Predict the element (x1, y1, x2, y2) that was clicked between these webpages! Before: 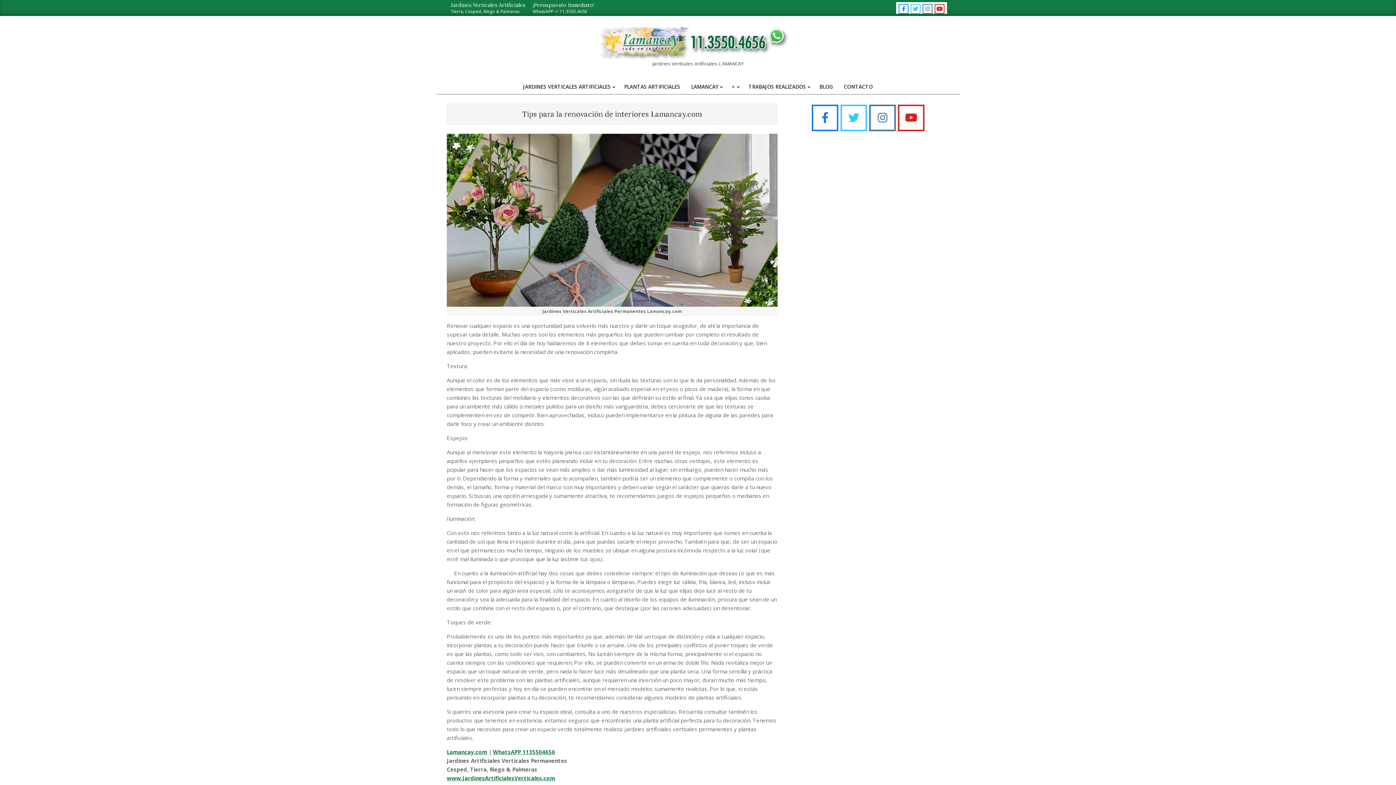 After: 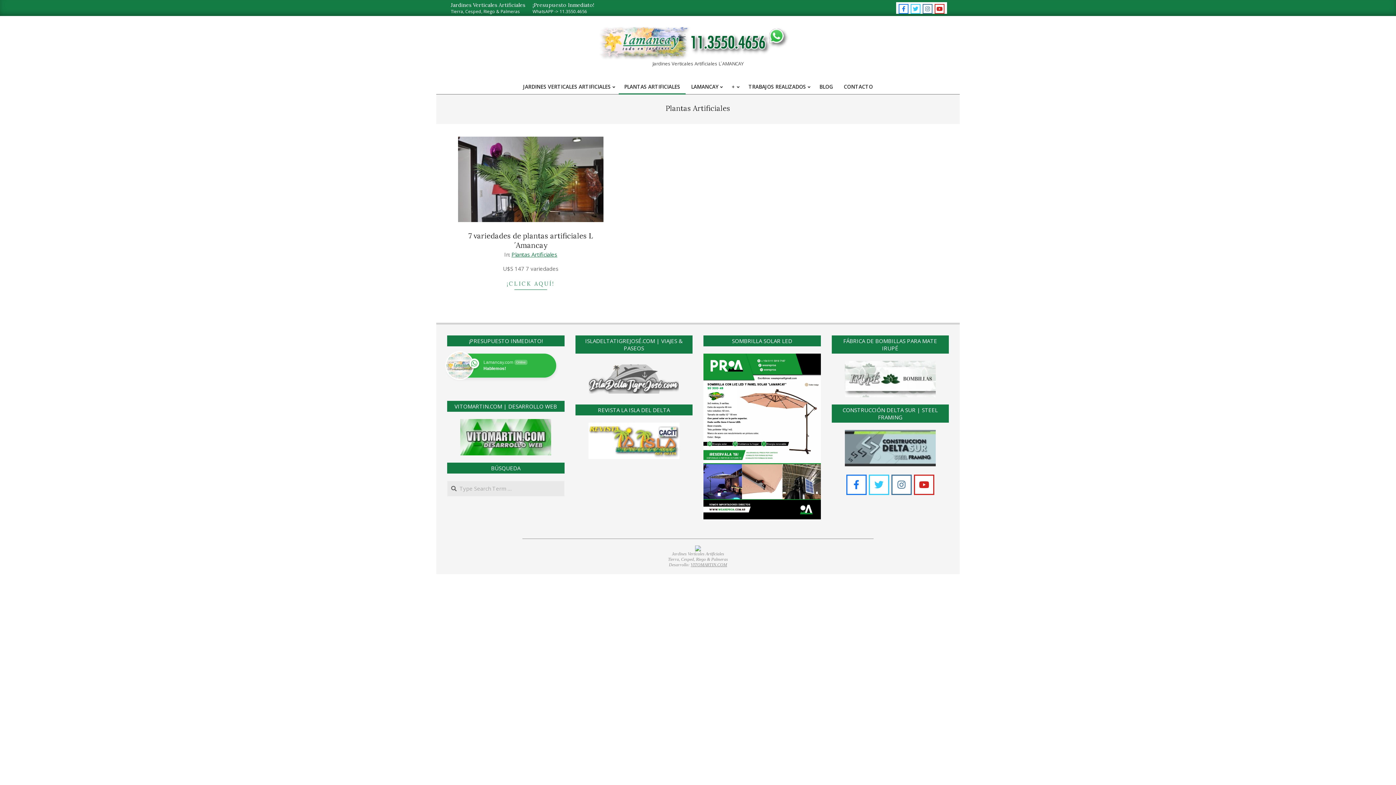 Action: bbox: (618, 79, 685, 94) label: PLANTAS ARTIFICIALES